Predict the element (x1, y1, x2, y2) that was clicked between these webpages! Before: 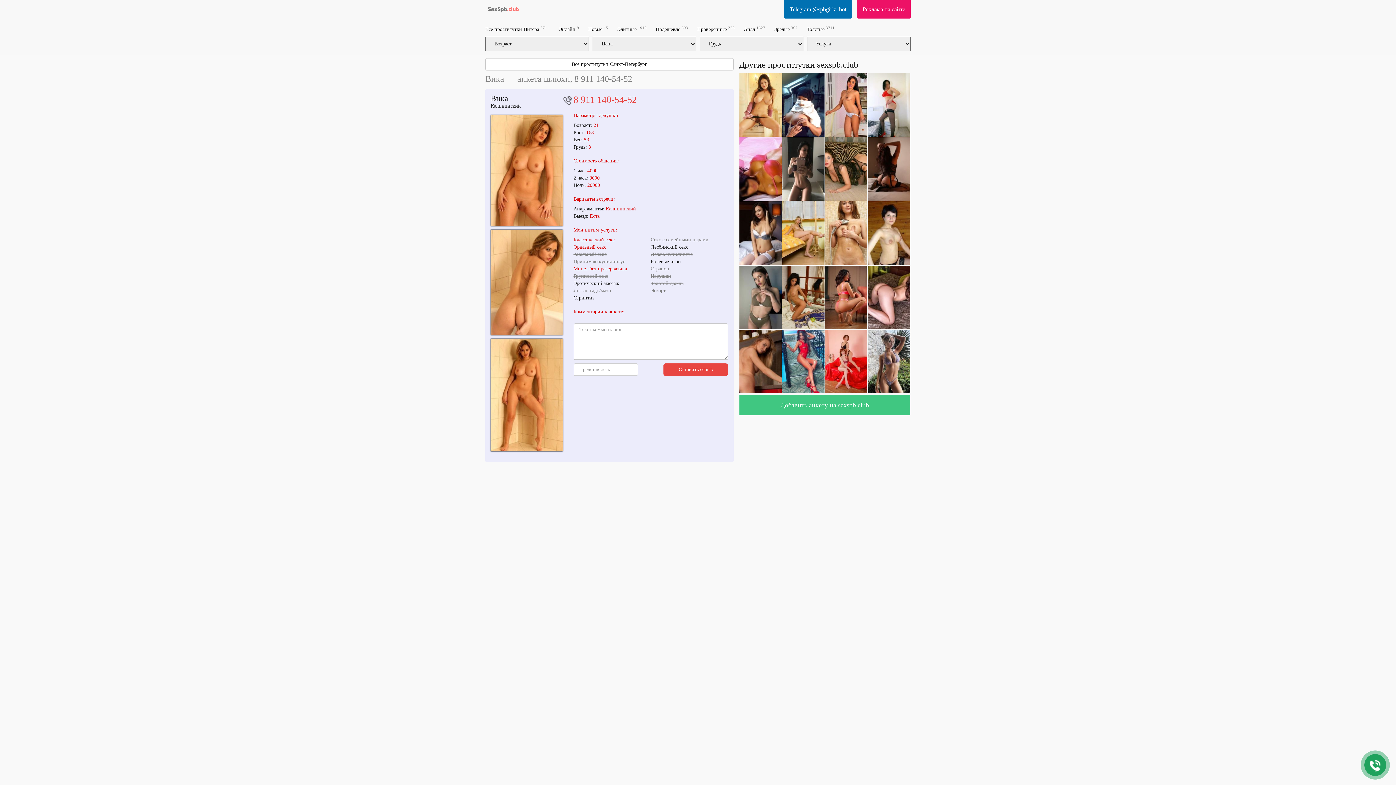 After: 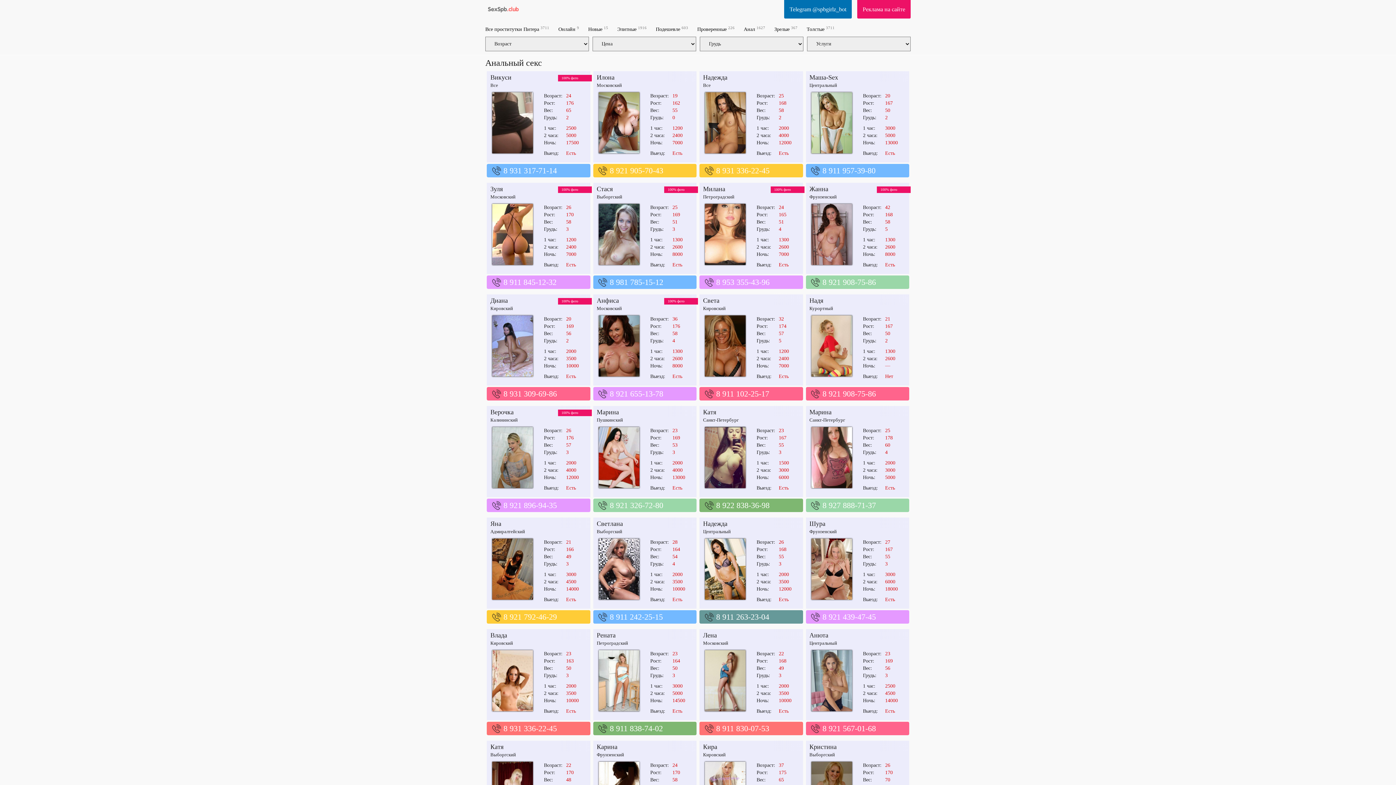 Action: label: Анальный секс bbox: (573, 251, 606, 257)